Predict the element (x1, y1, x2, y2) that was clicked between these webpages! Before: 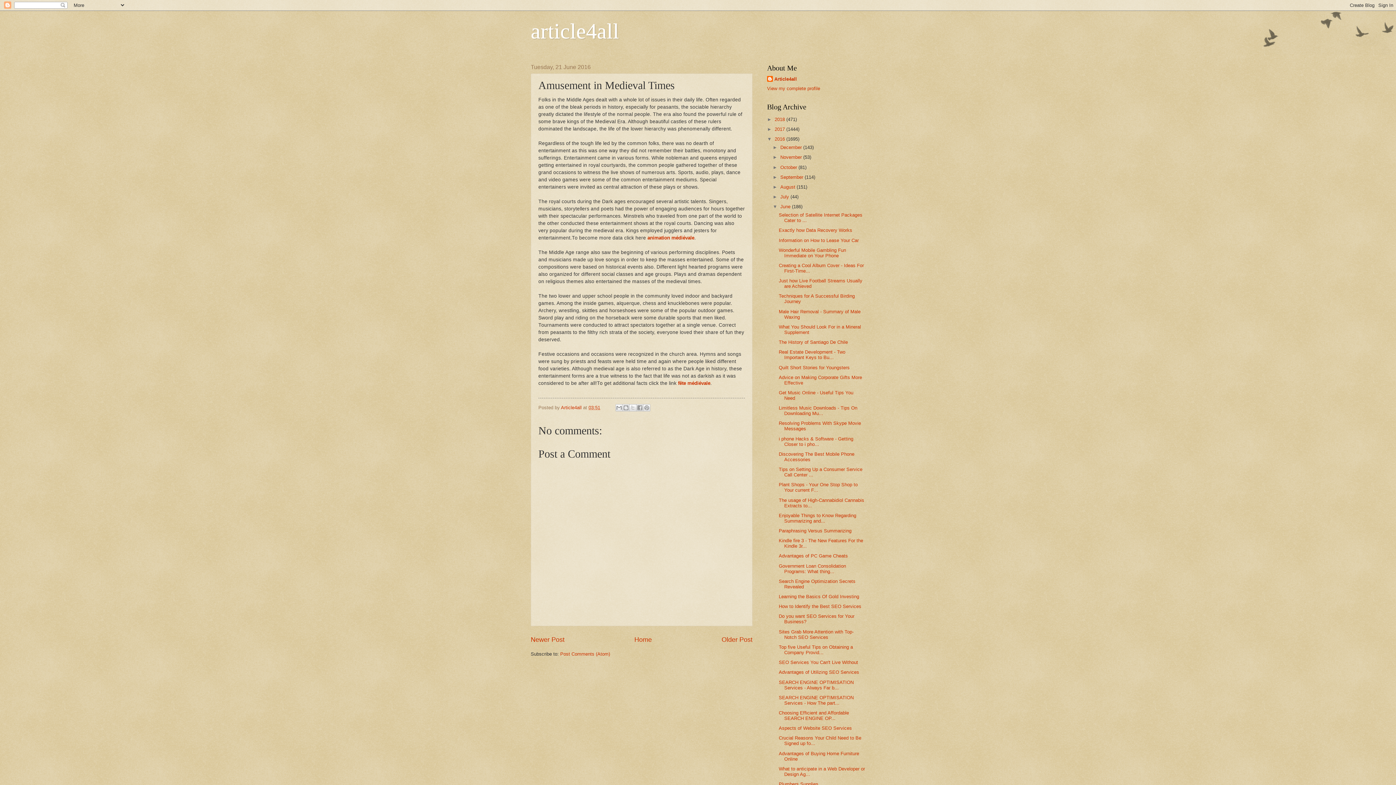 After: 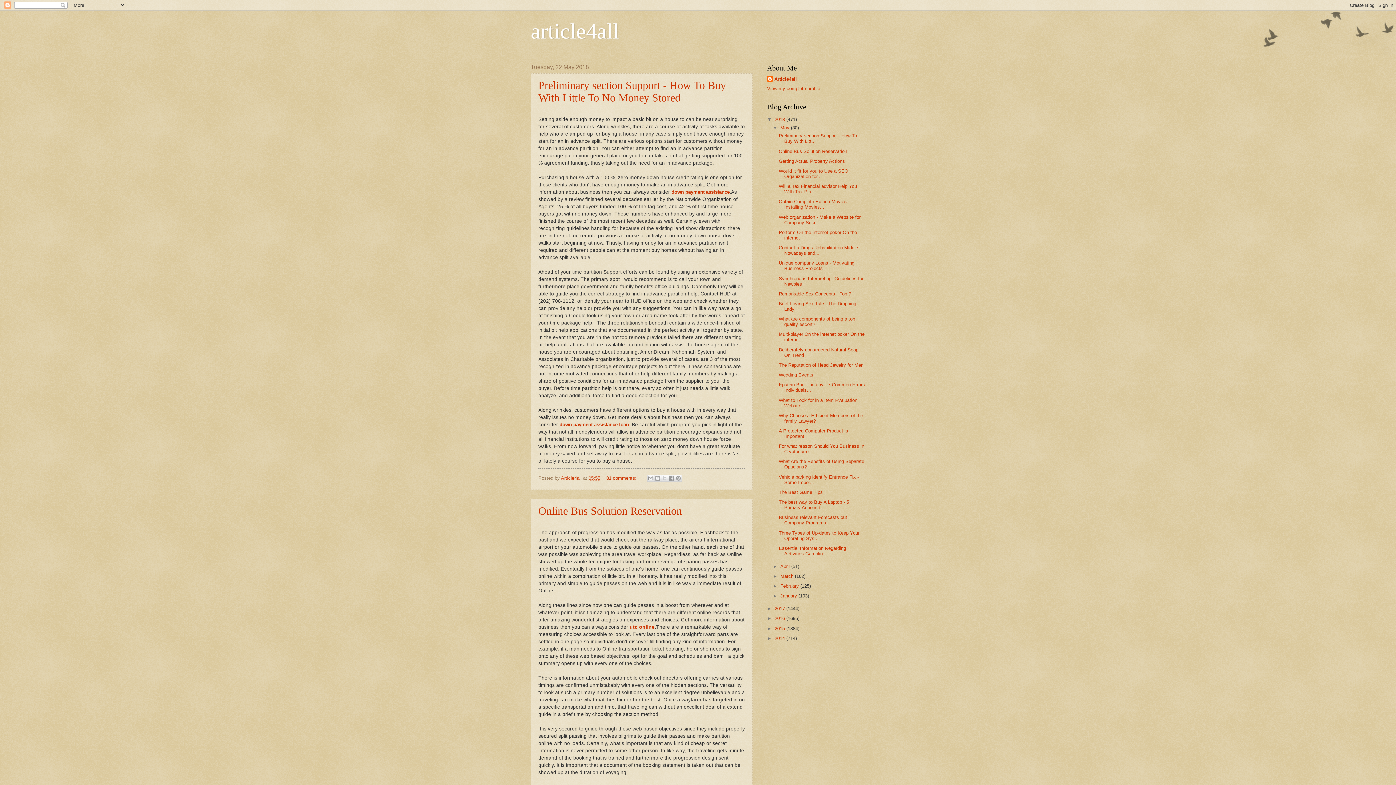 Action: label: article4all bbox: (530, 19, 619, 43)